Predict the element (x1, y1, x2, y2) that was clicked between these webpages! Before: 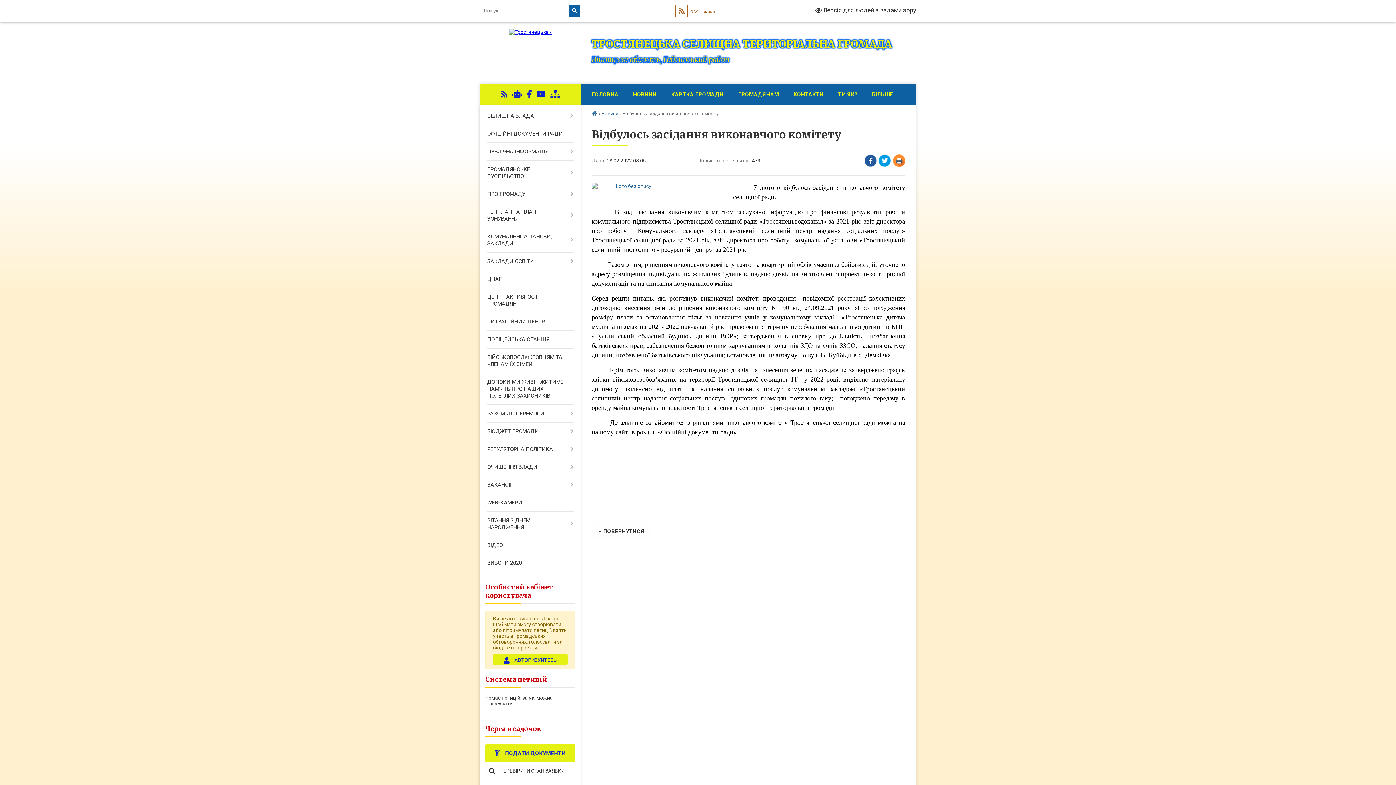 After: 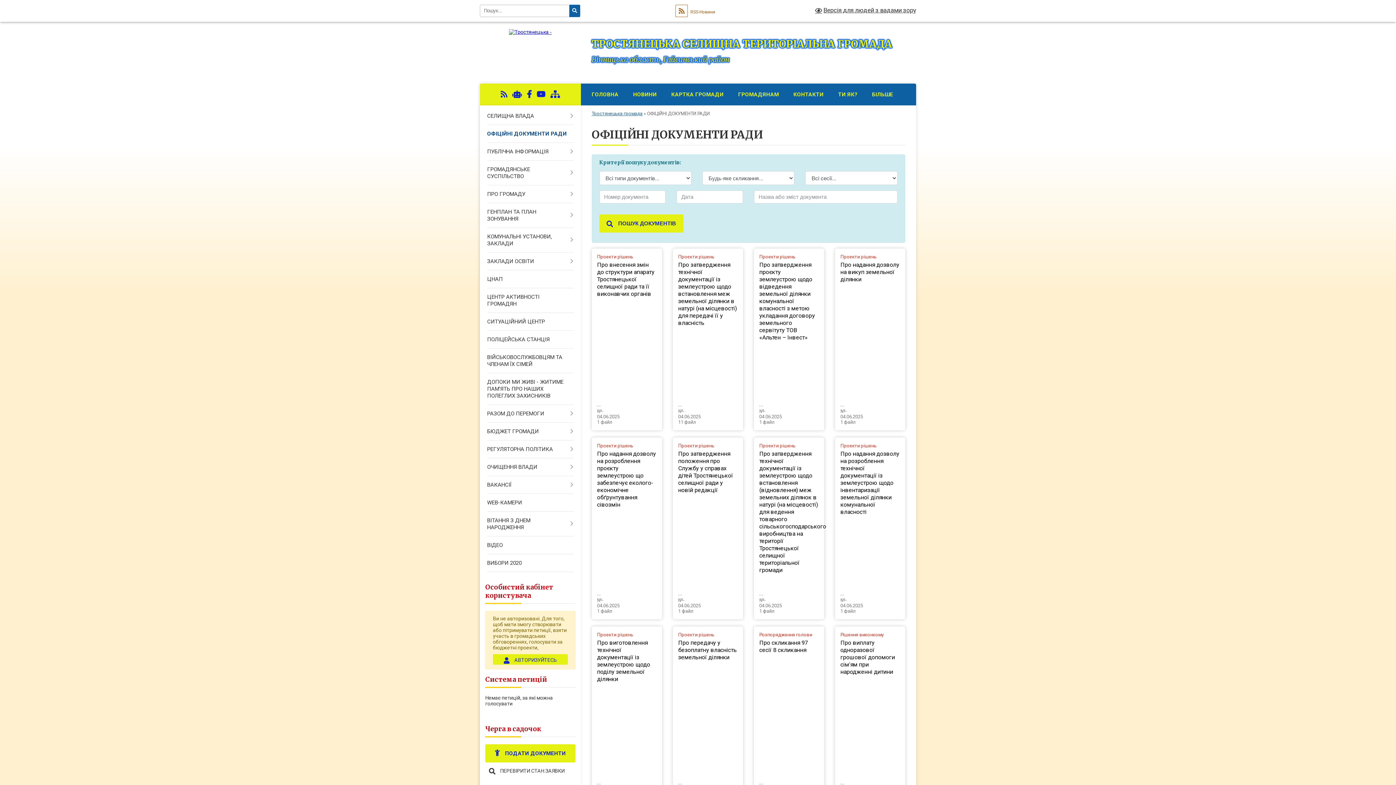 Action: label: ОФІЦІЙНІ ДОКУМЕНТИ РАДИ bbox: (480, 125, 580, 142)